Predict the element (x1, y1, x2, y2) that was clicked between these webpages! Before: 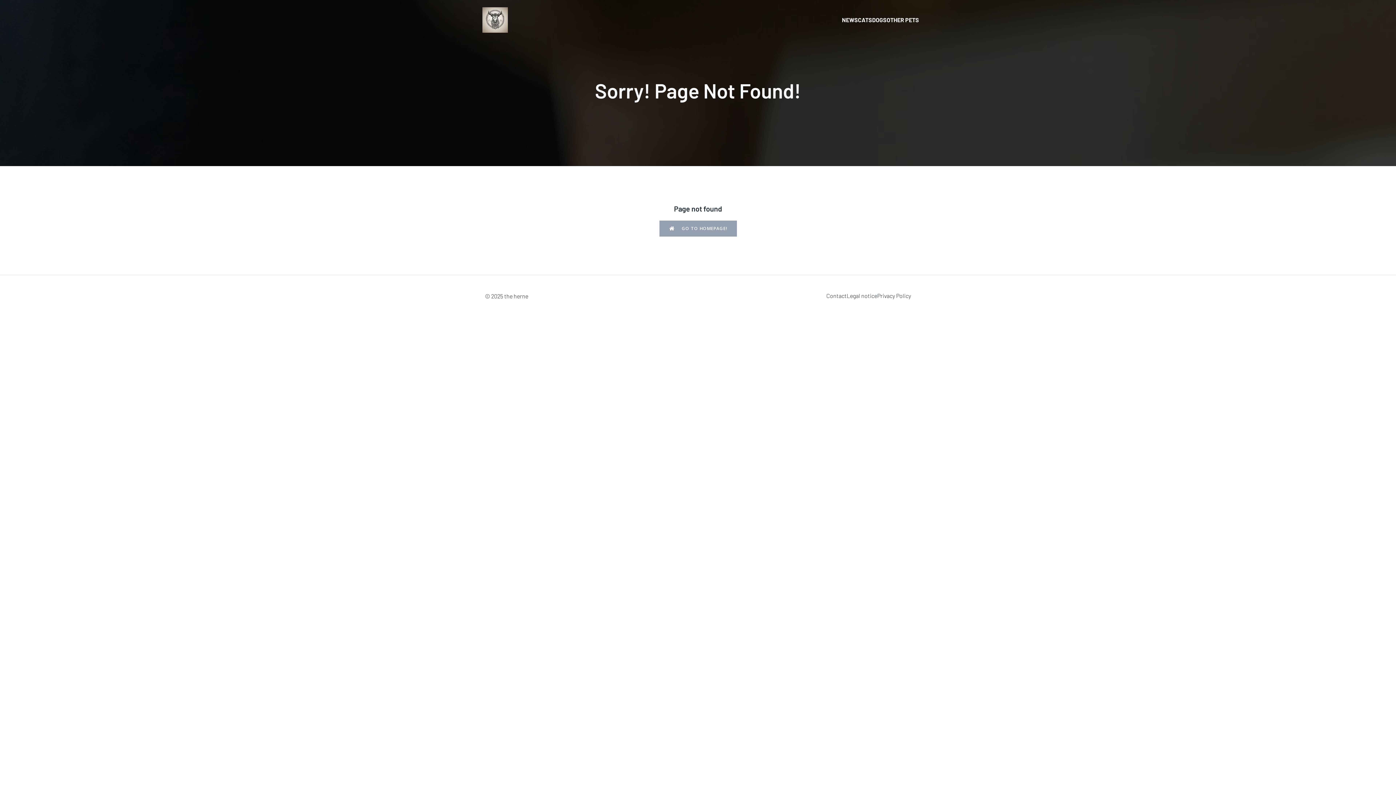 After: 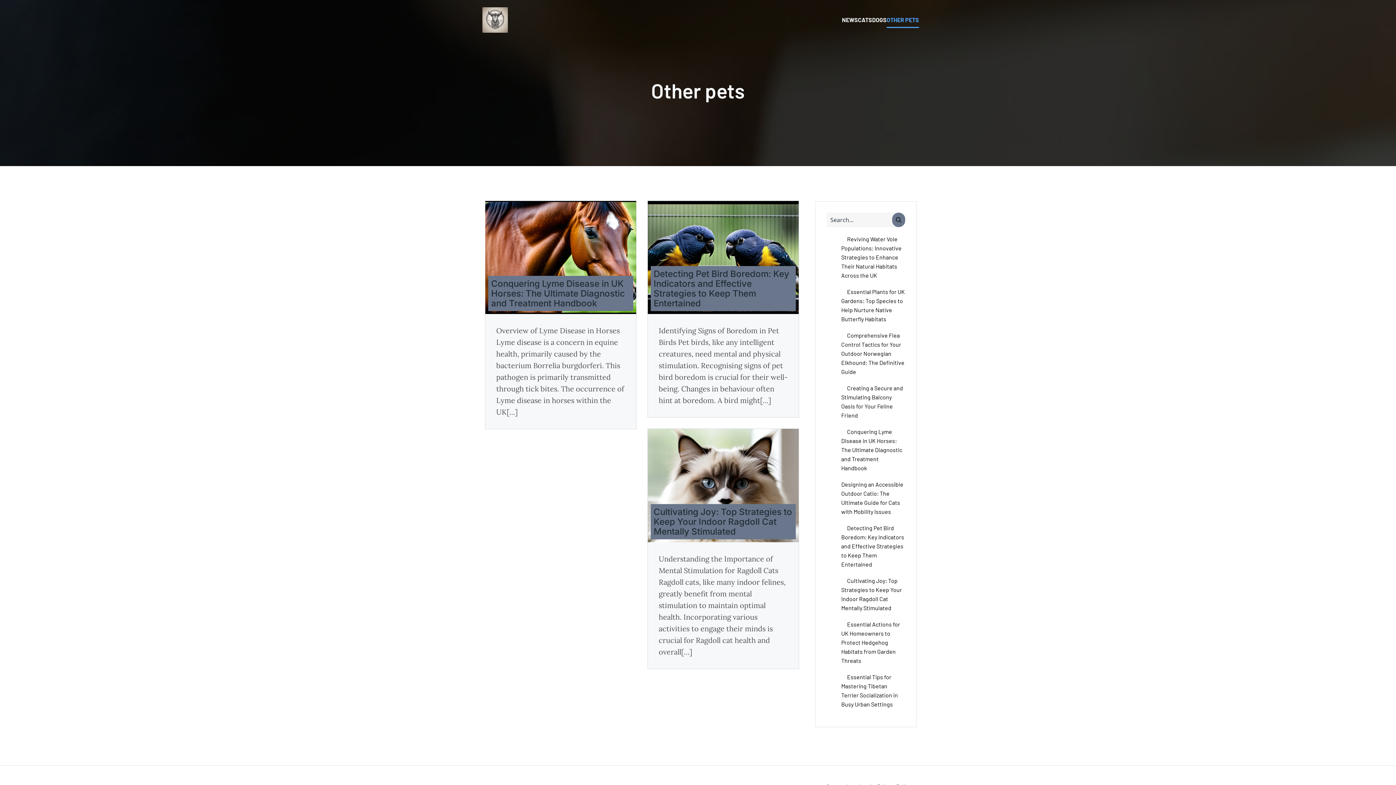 Action: label: OTHER PETS bbox: (886, 12, 919, 28)